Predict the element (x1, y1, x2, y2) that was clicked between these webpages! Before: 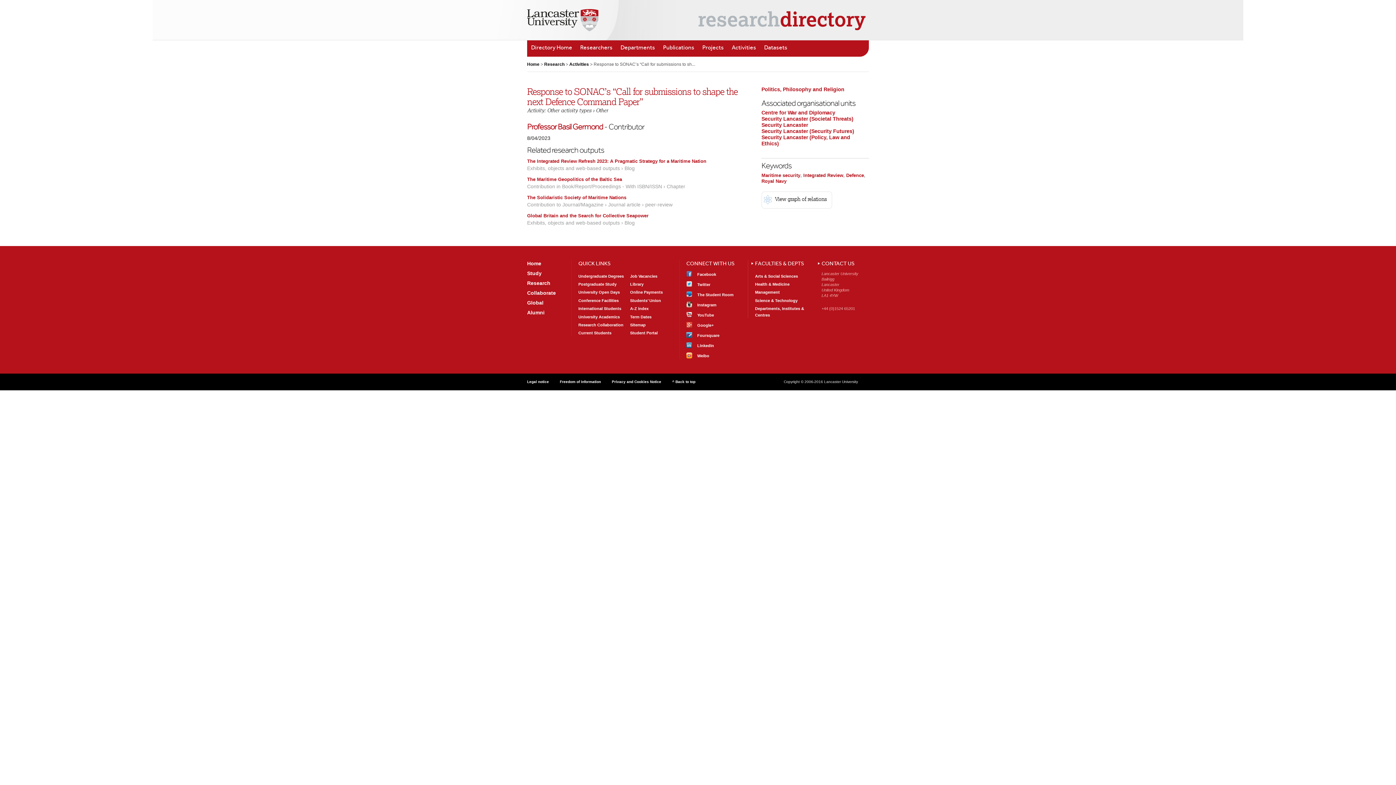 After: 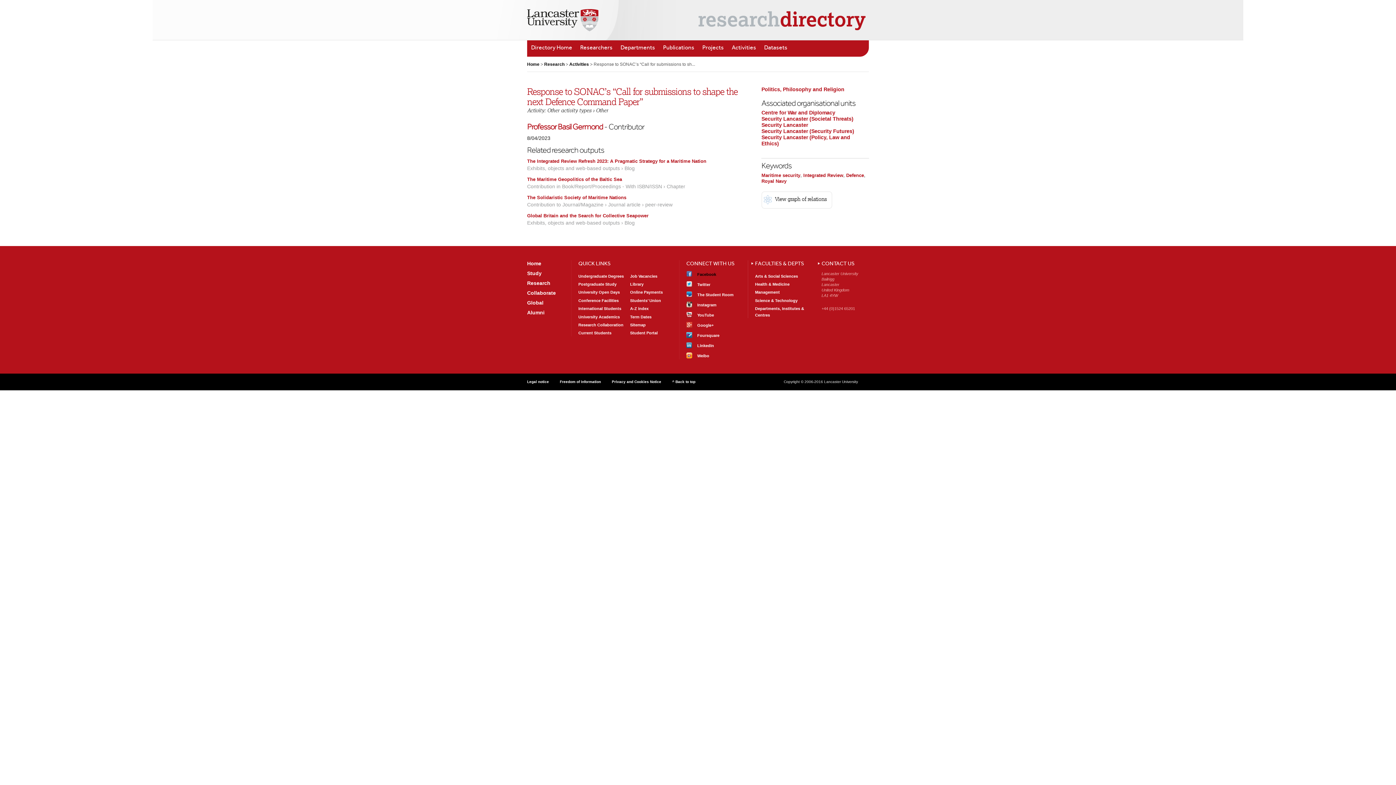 Action: bbox: (686, 271, 740, 277) label: Like Us
Facebook